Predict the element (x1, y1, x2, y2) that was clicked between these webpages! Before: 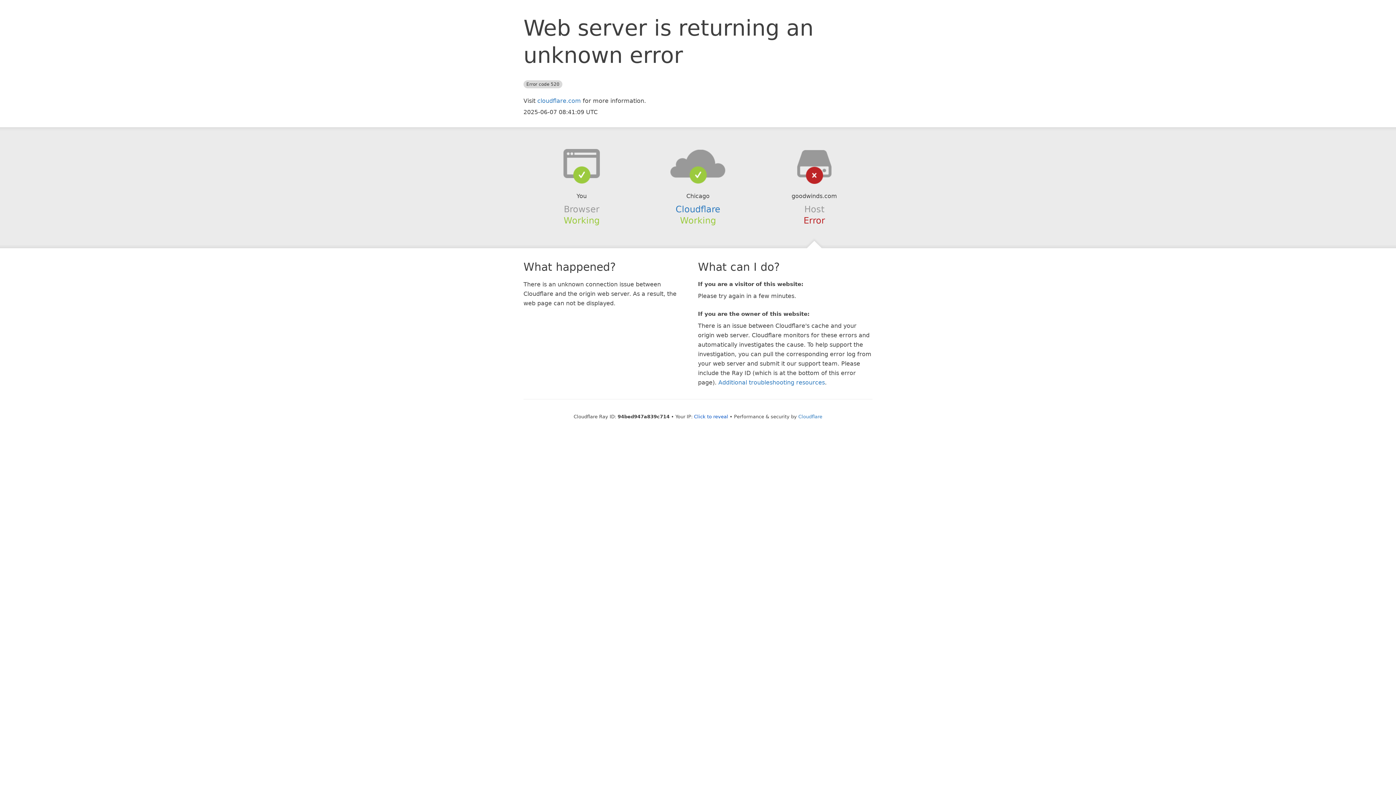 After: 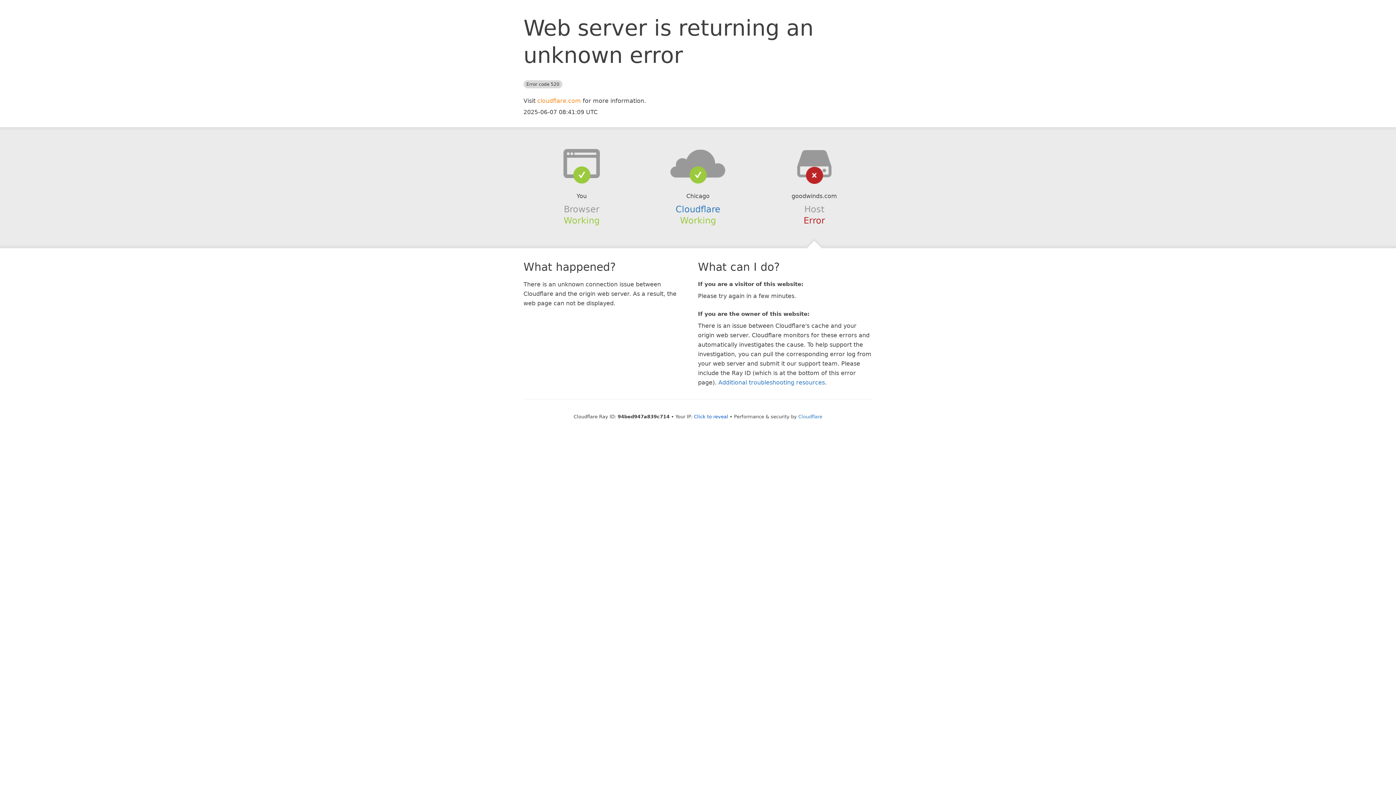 Action: bbox: (537, 97, 581, 104) label: cloudflare.com